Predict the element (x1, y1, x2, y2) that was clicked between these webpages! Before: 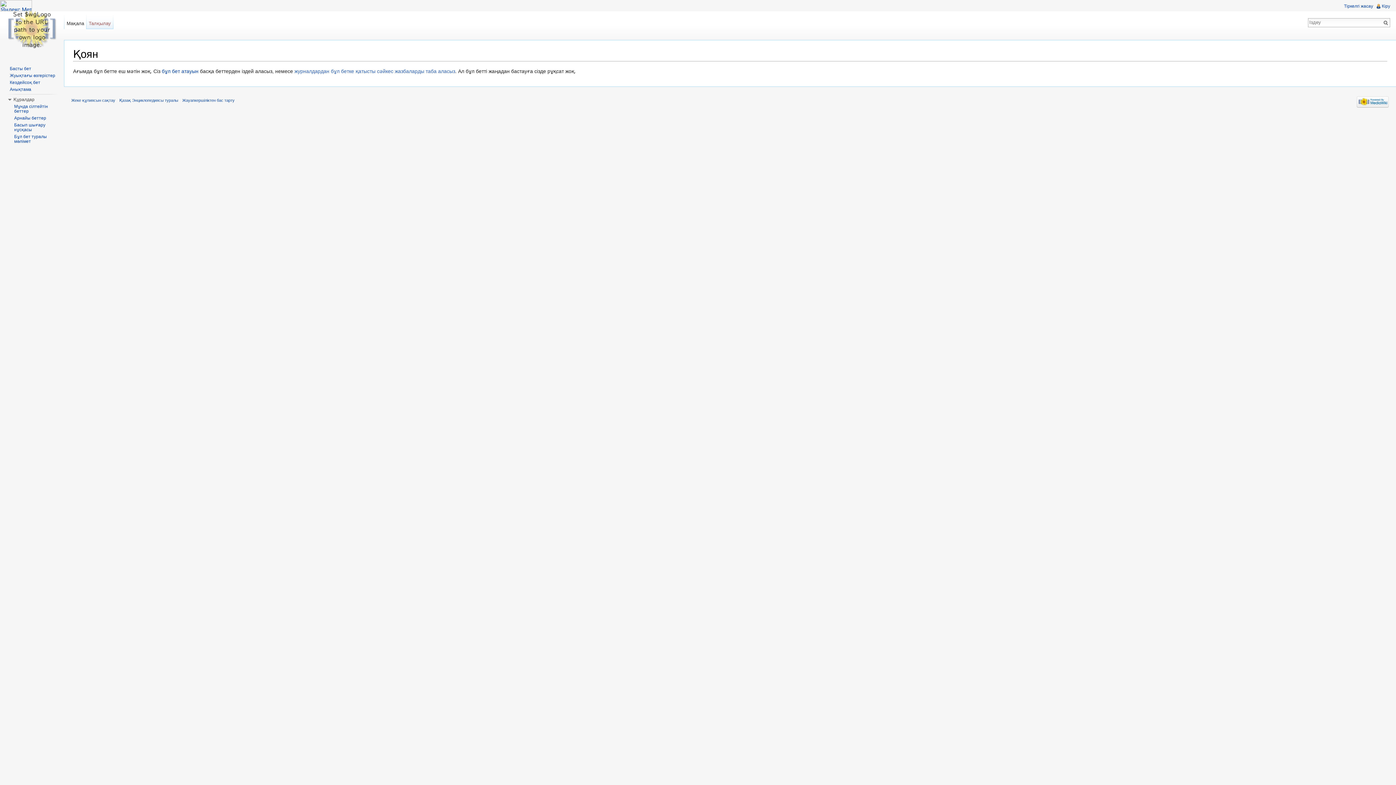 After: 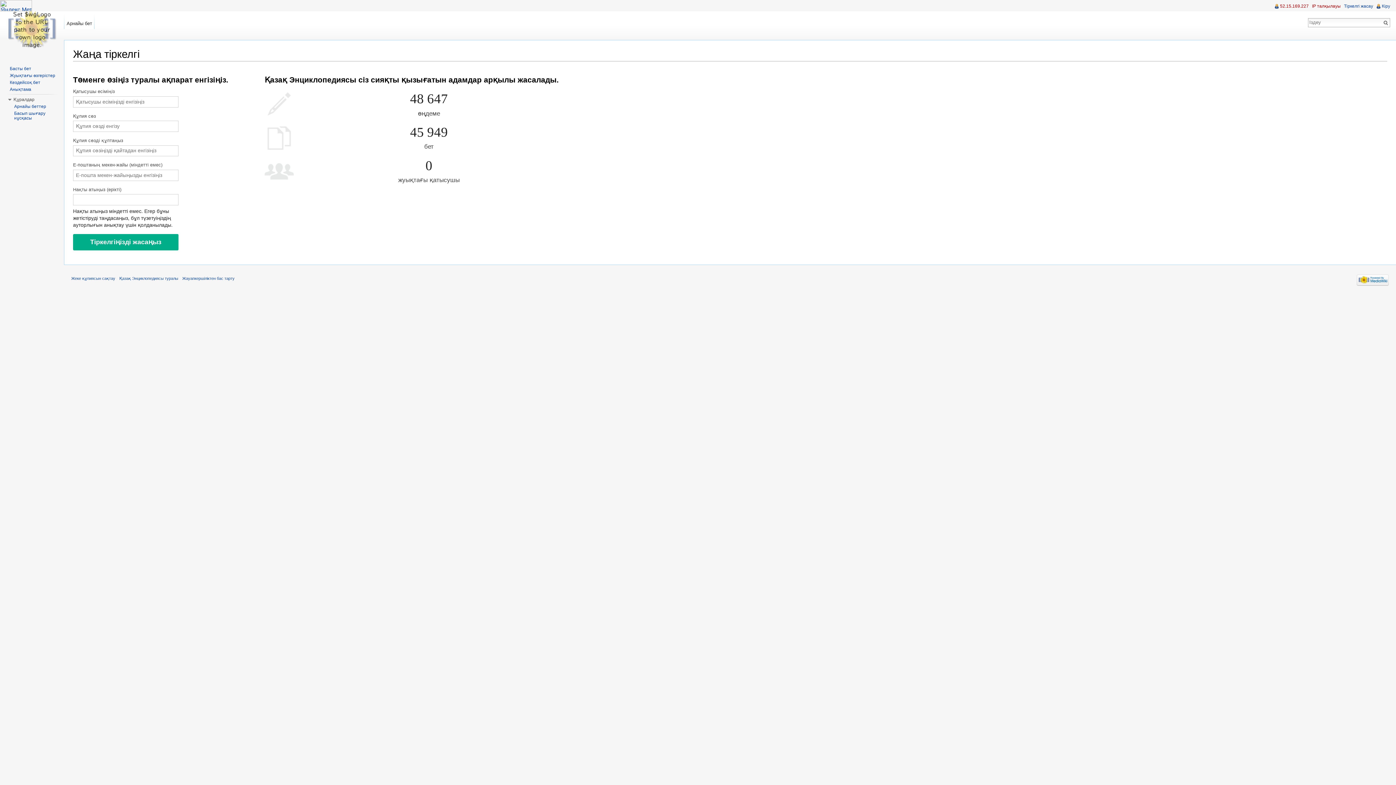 Action: bbox: (1344, 3, 1373, 8) label: Тіркелгі жасау